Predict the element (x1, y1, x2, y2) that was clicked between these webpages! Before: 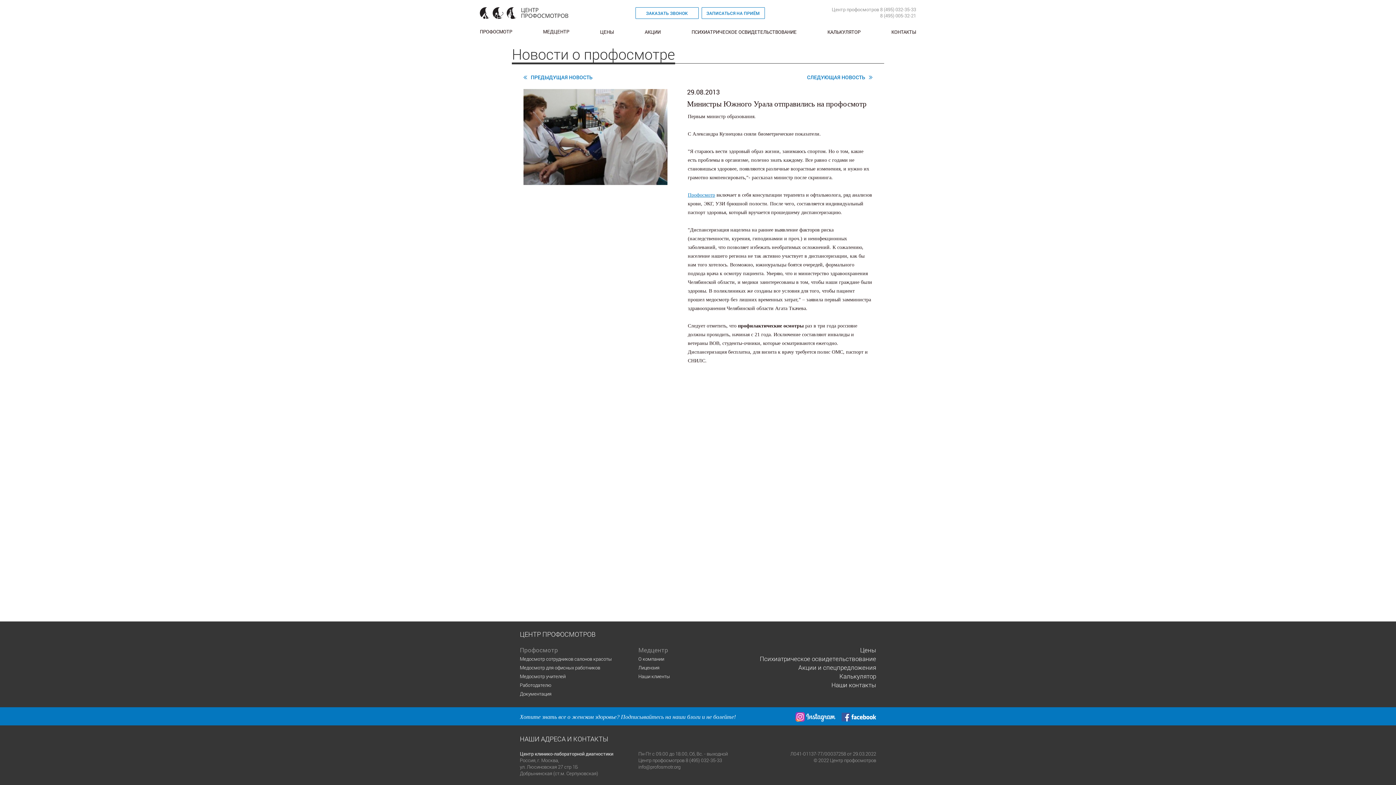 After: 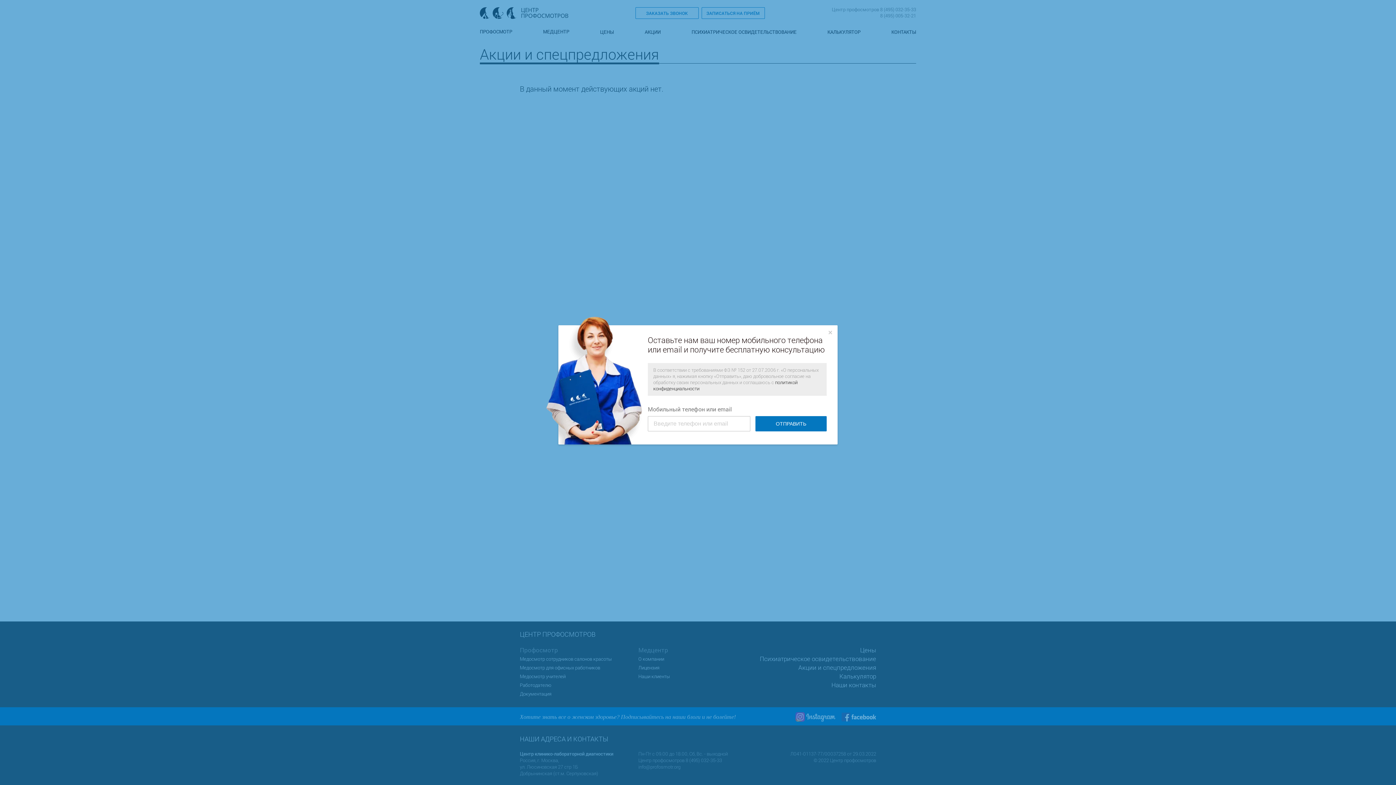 Action: label: АКЦИИ bbox: (644, 25, 660, 38)